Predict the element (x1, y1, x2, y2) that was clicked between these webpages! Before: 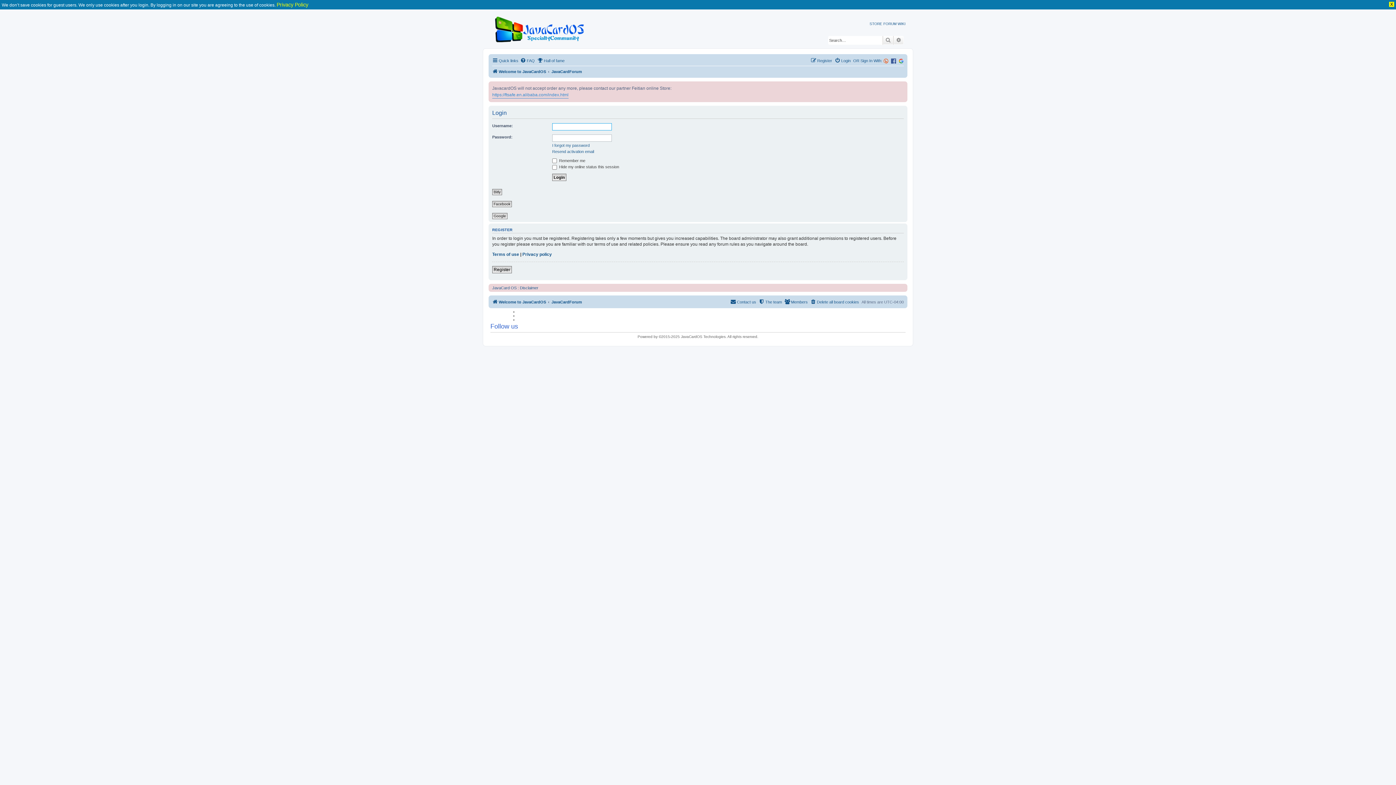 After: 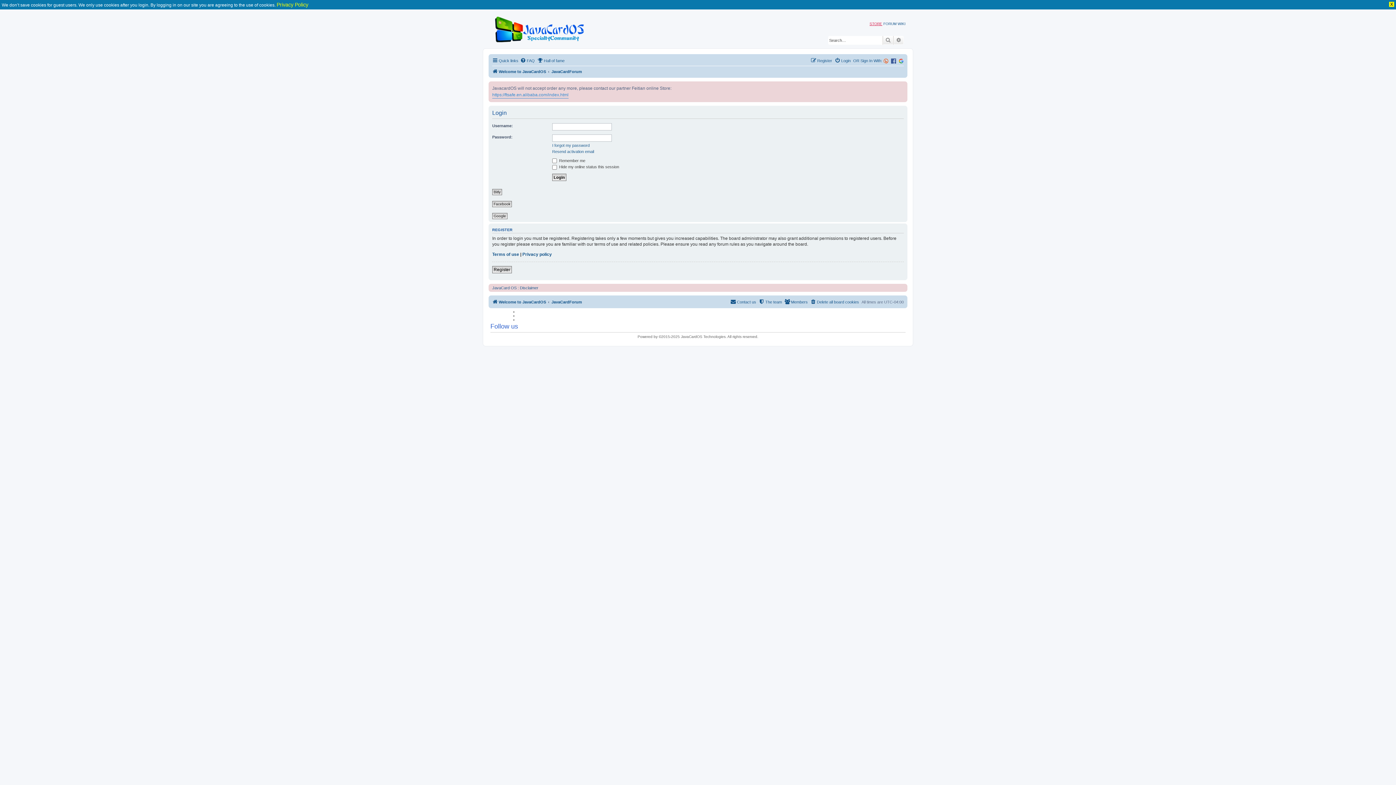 Action: bbox: (869, 21, 882, 25) label: STORE